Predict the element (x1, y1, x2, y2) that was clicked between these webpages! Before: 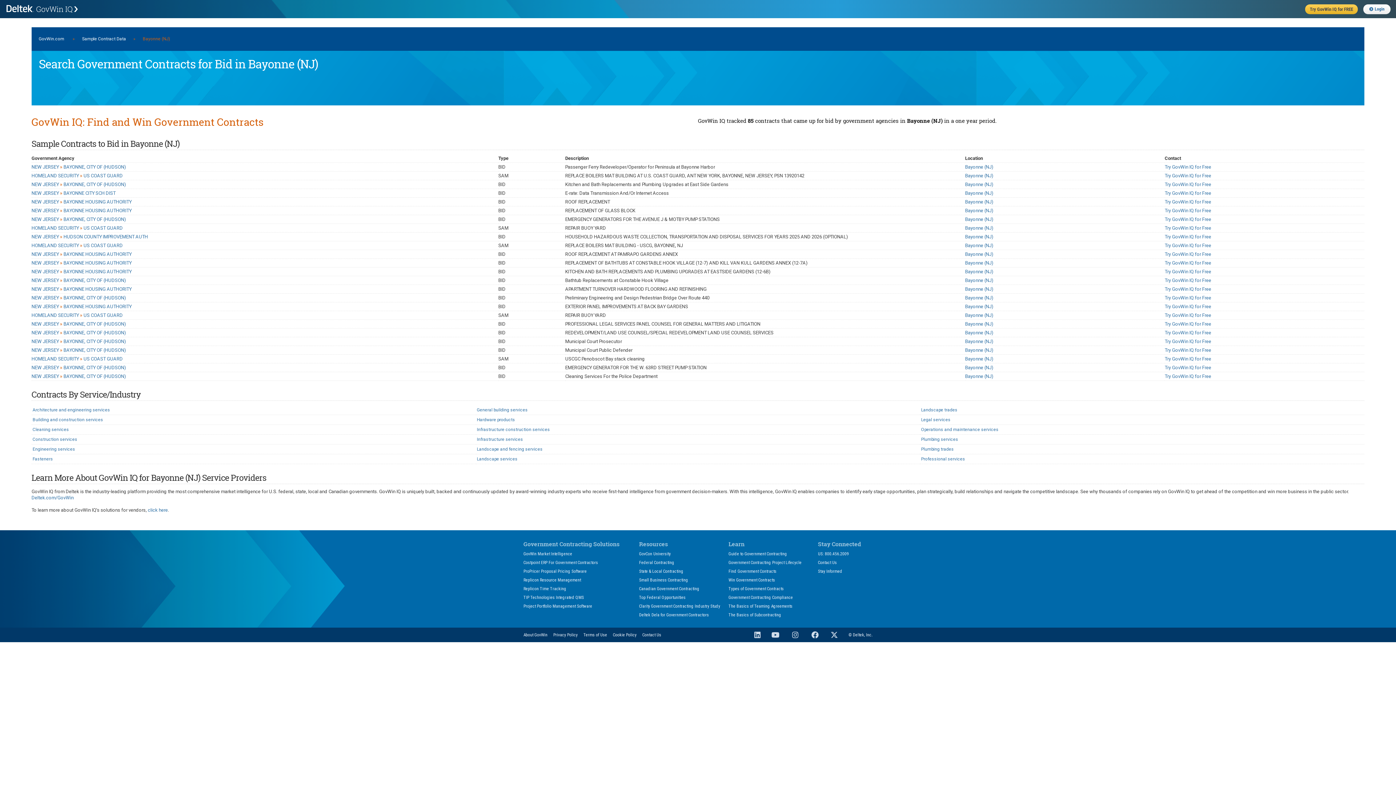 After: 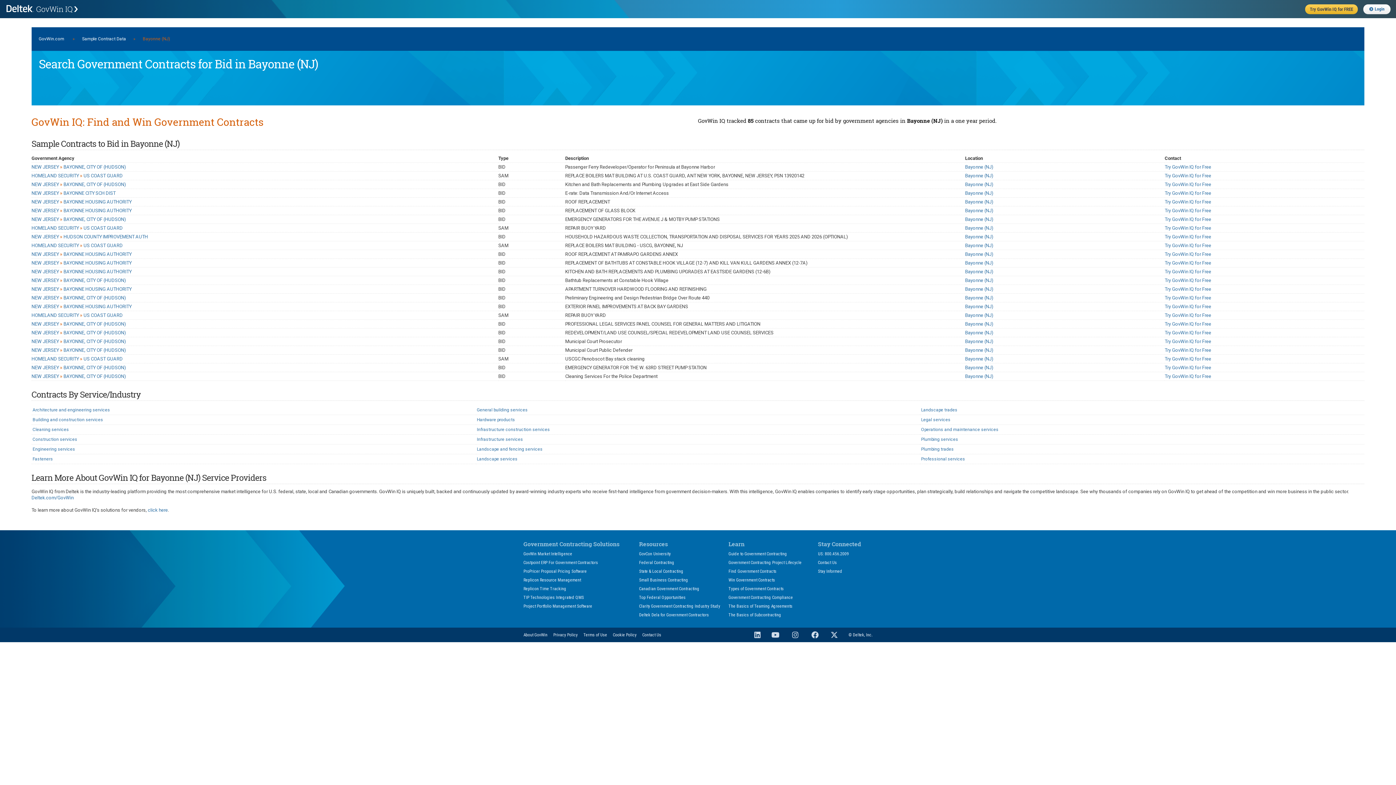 Action: bbox: (965, 260, 993, 265) label: Bayonne (NJ)